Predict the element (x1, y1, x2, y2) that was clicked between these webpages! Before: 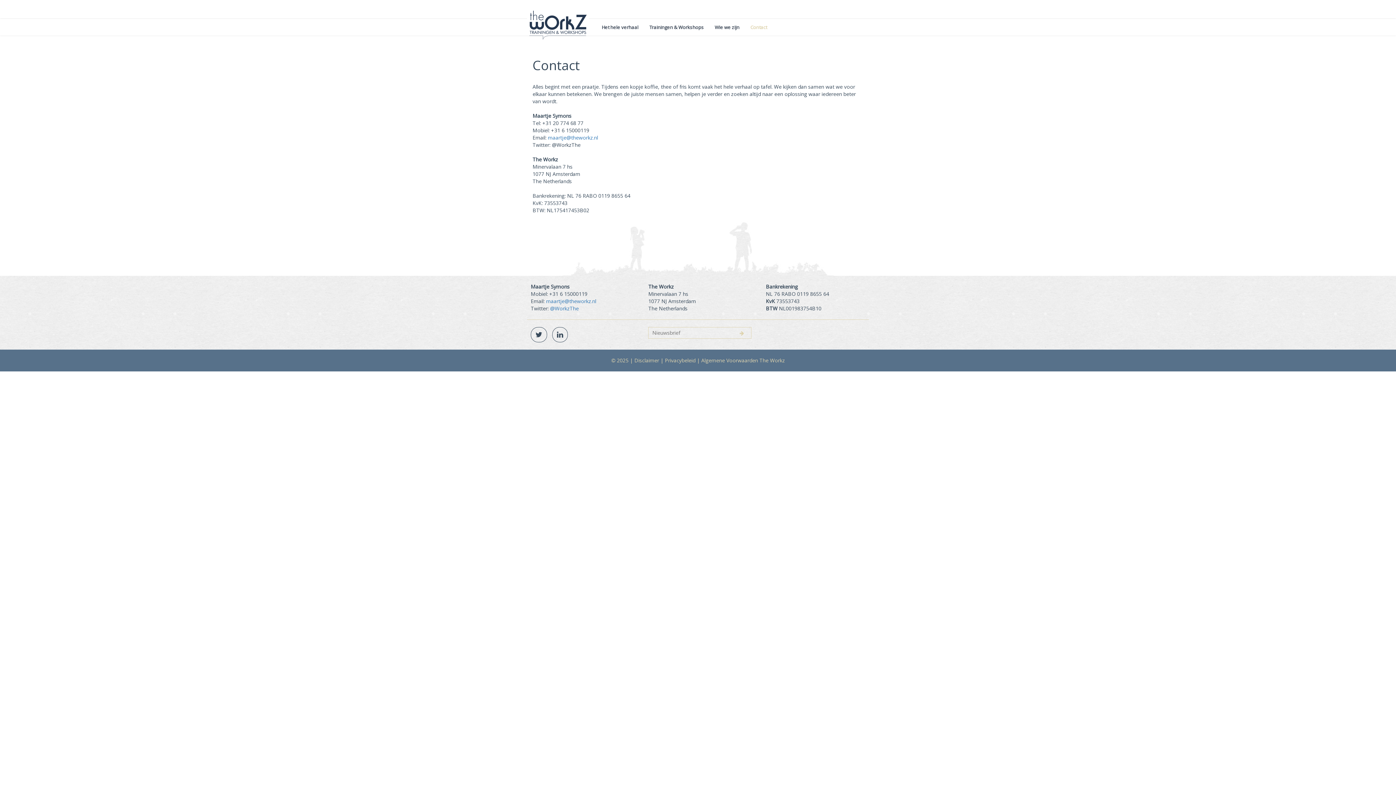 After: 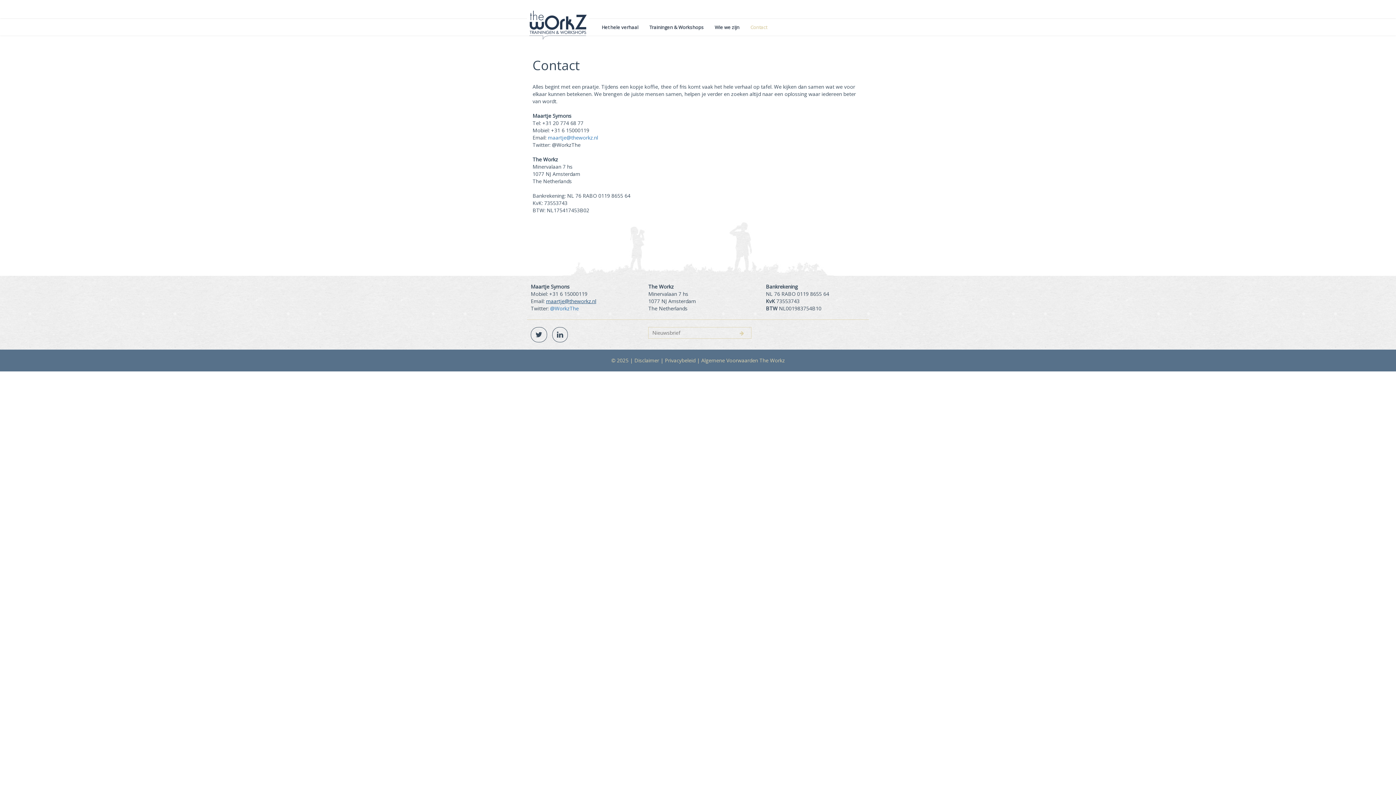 Action: label: maartje@theworkz.nl bbox: (546, 297, 596, 304)